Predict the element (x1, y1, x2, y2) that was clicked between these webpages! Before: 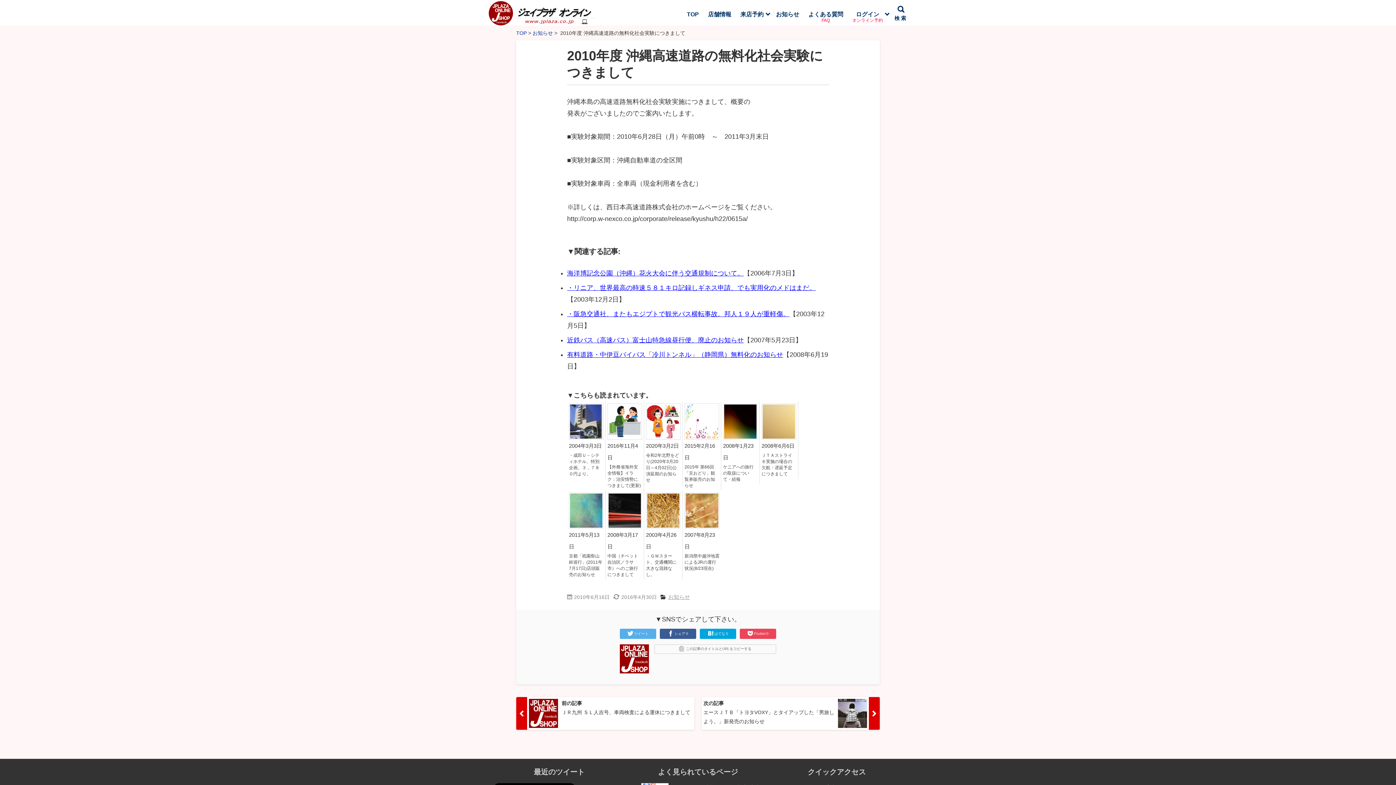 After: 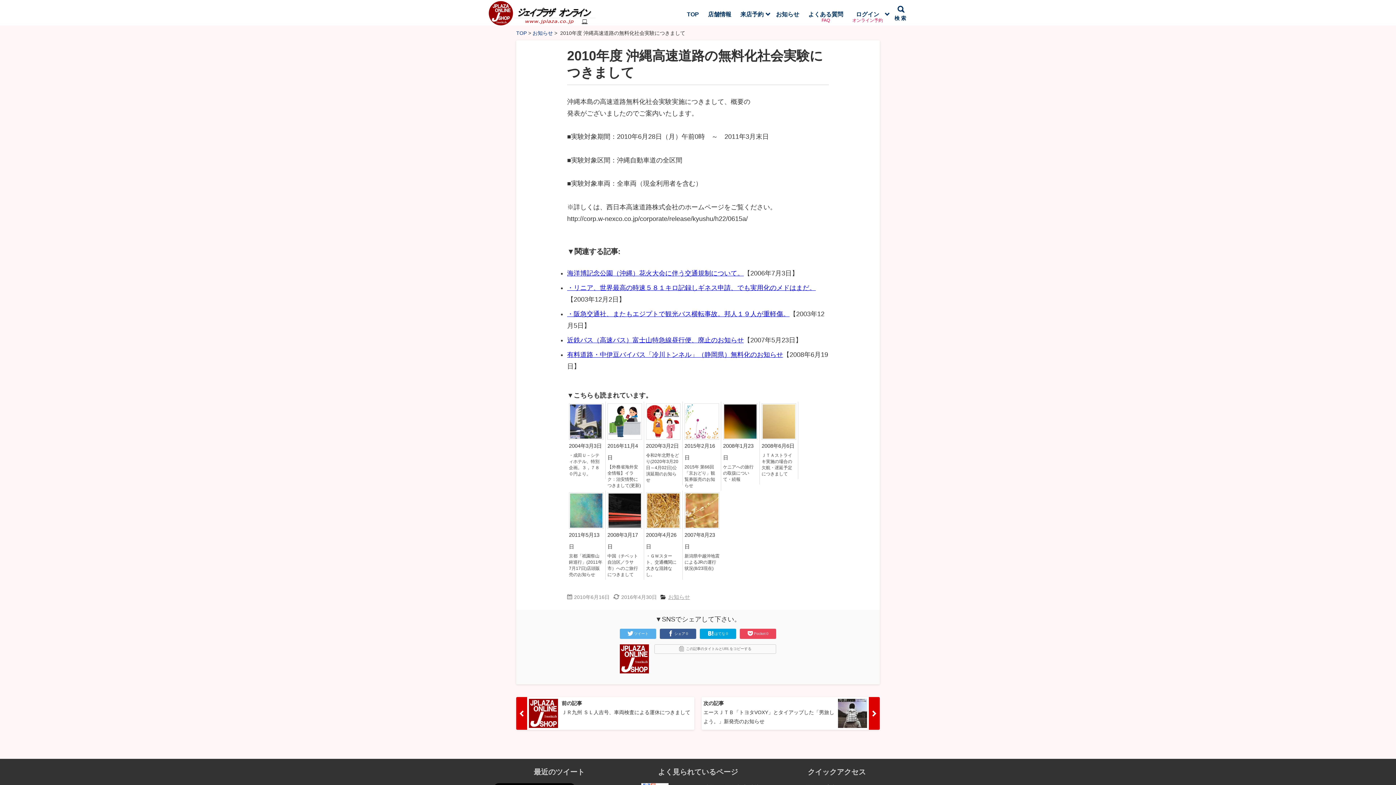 Action: bbox: (660, 629, 696, 639) label: シェア